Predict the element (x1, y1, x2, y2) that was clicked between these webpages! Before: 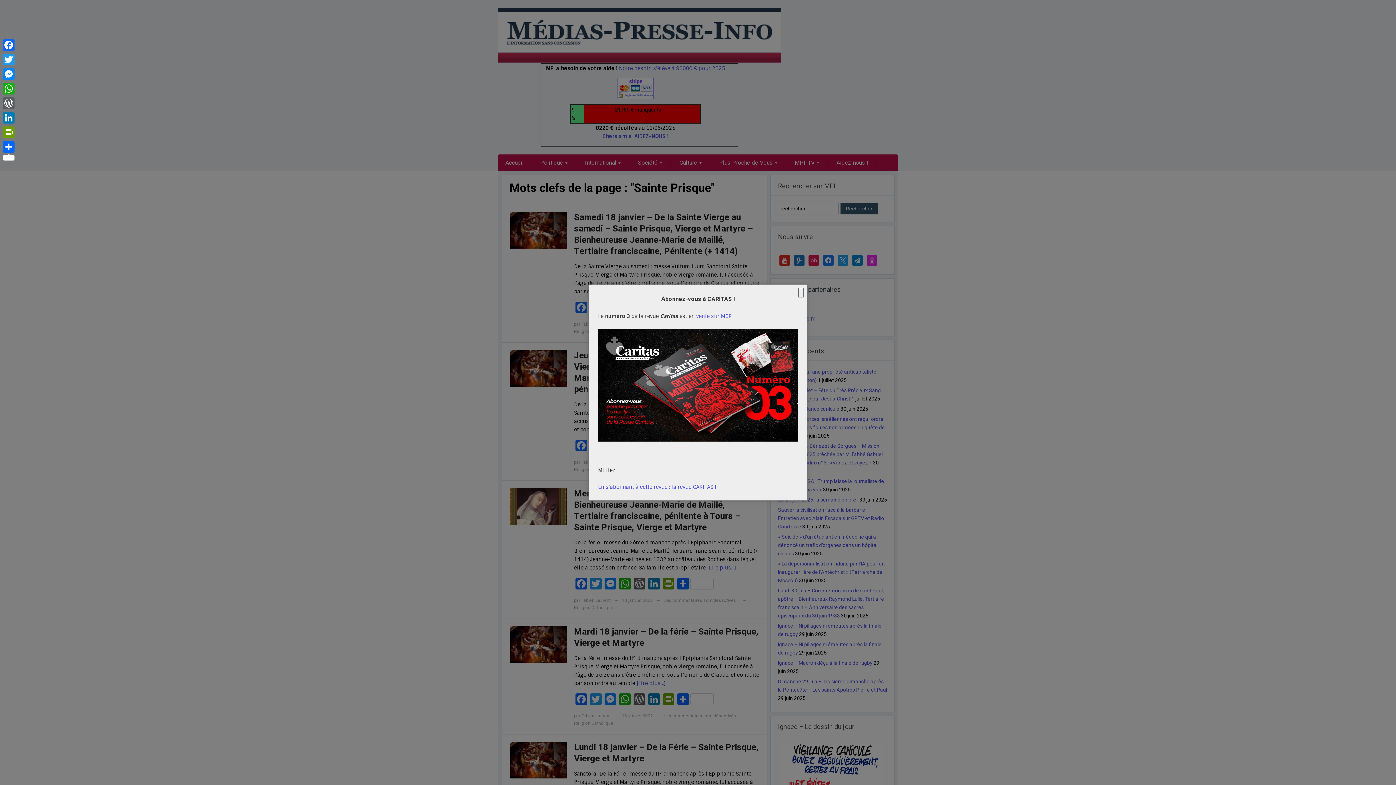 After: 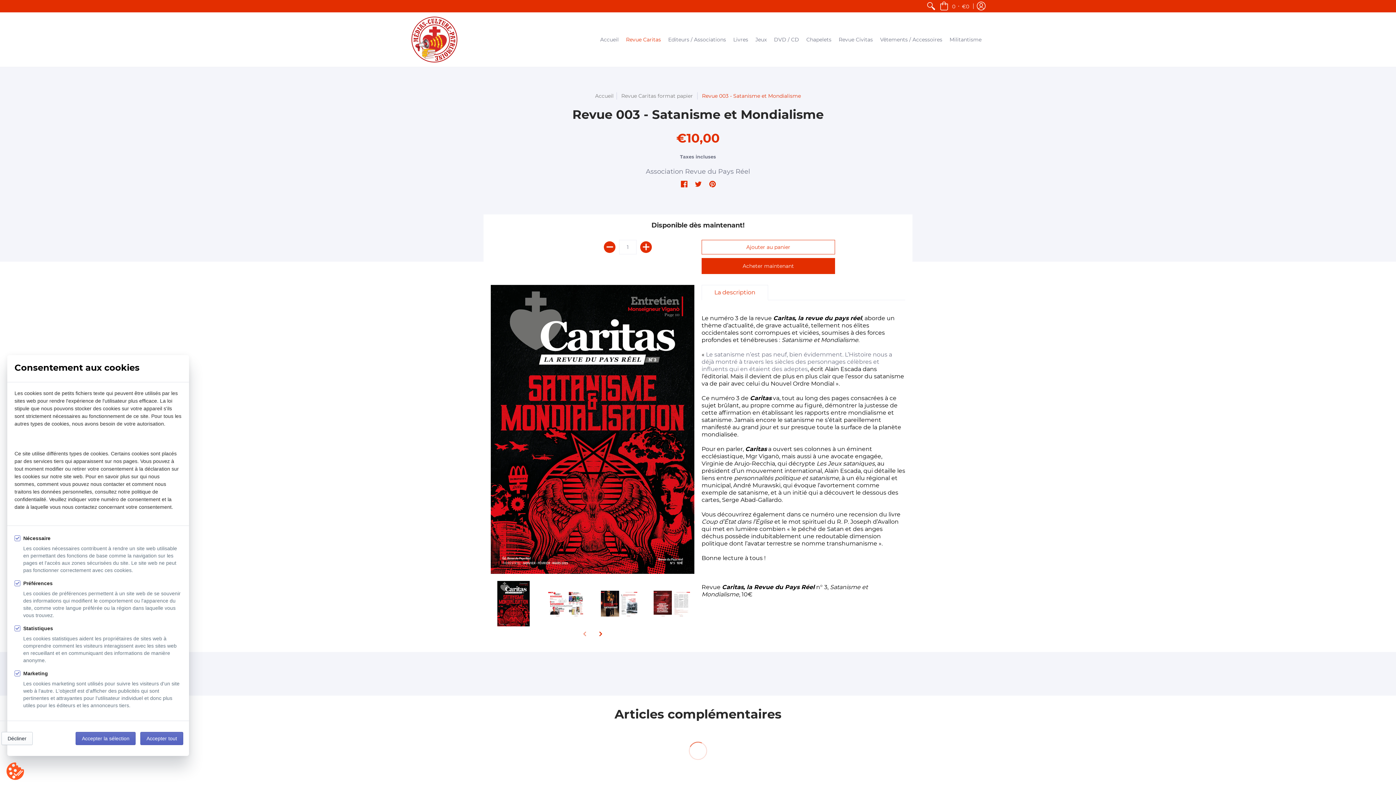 Action: bbox: (598, 381, 798, 388)